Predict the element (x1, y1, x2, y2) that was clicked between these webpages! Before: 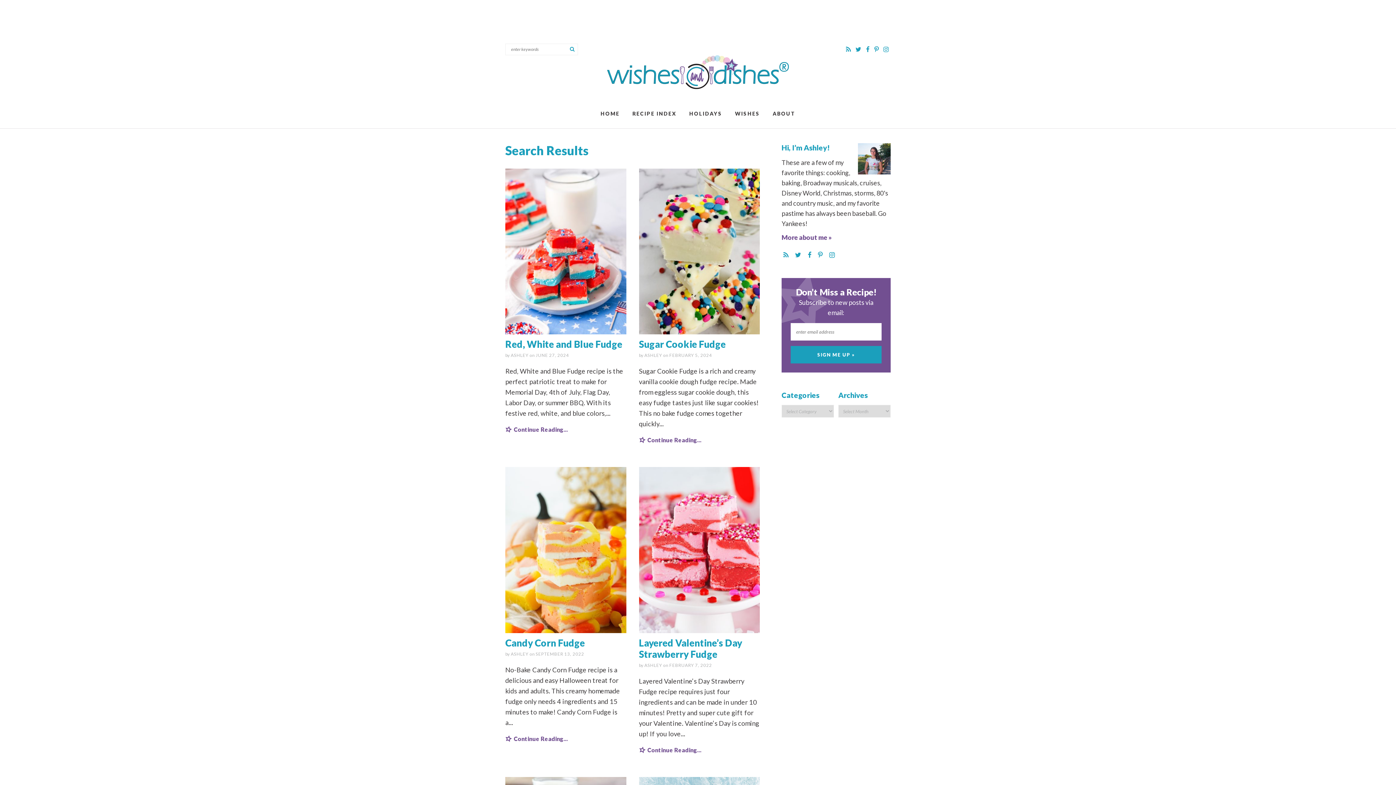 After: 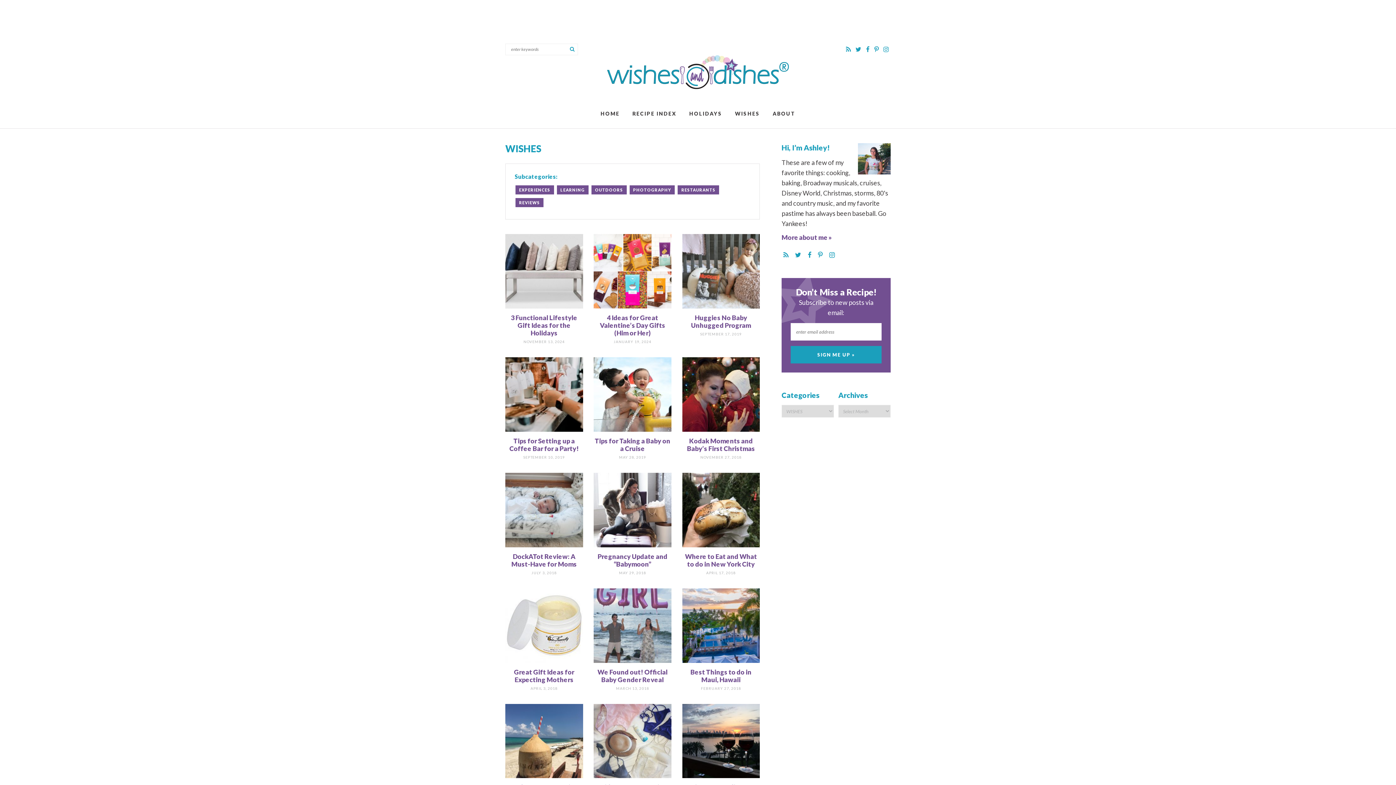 Action: bbox: (729, 106, 765, 121) label: WISHES